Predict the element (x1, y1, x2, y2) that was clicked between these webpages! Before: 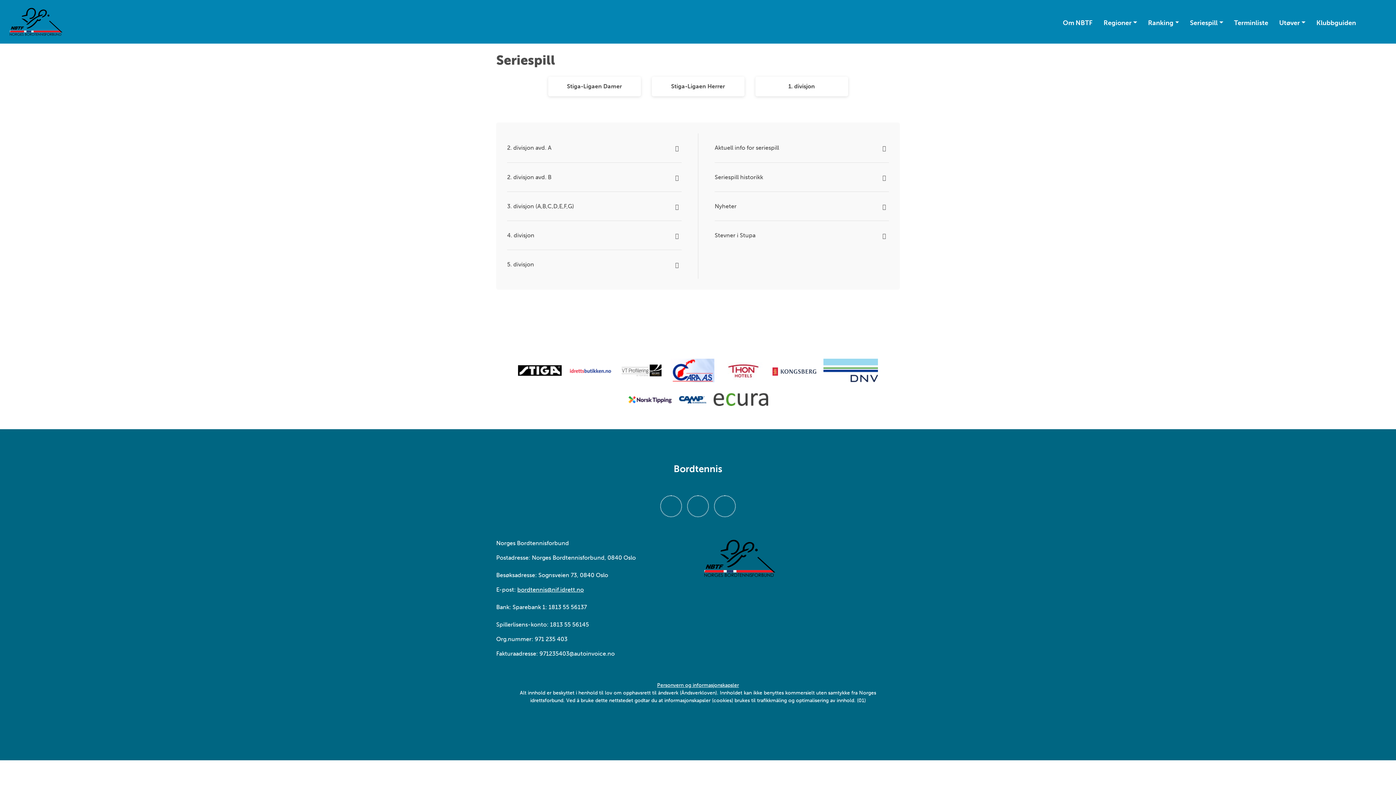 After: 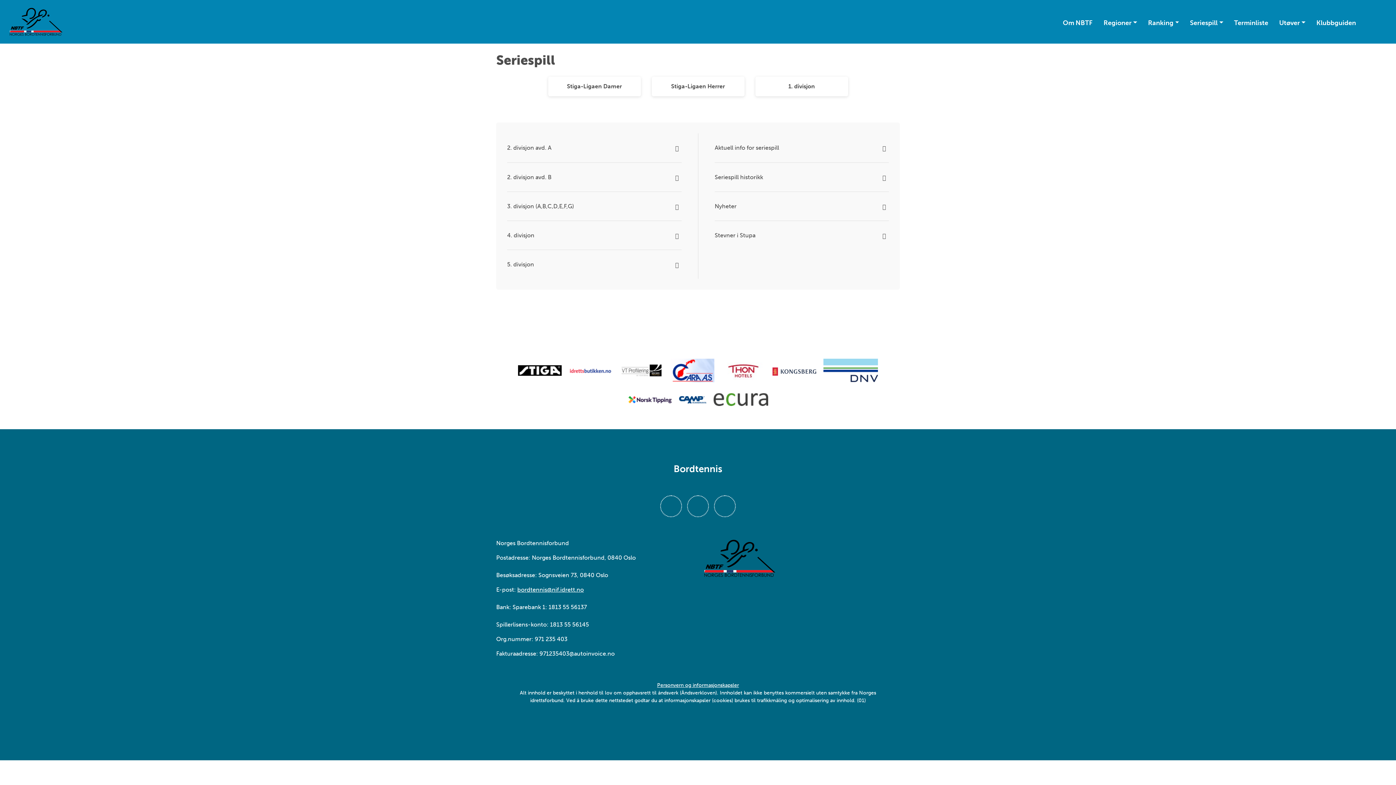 Action: bbox: (515, 368, 564, 375)